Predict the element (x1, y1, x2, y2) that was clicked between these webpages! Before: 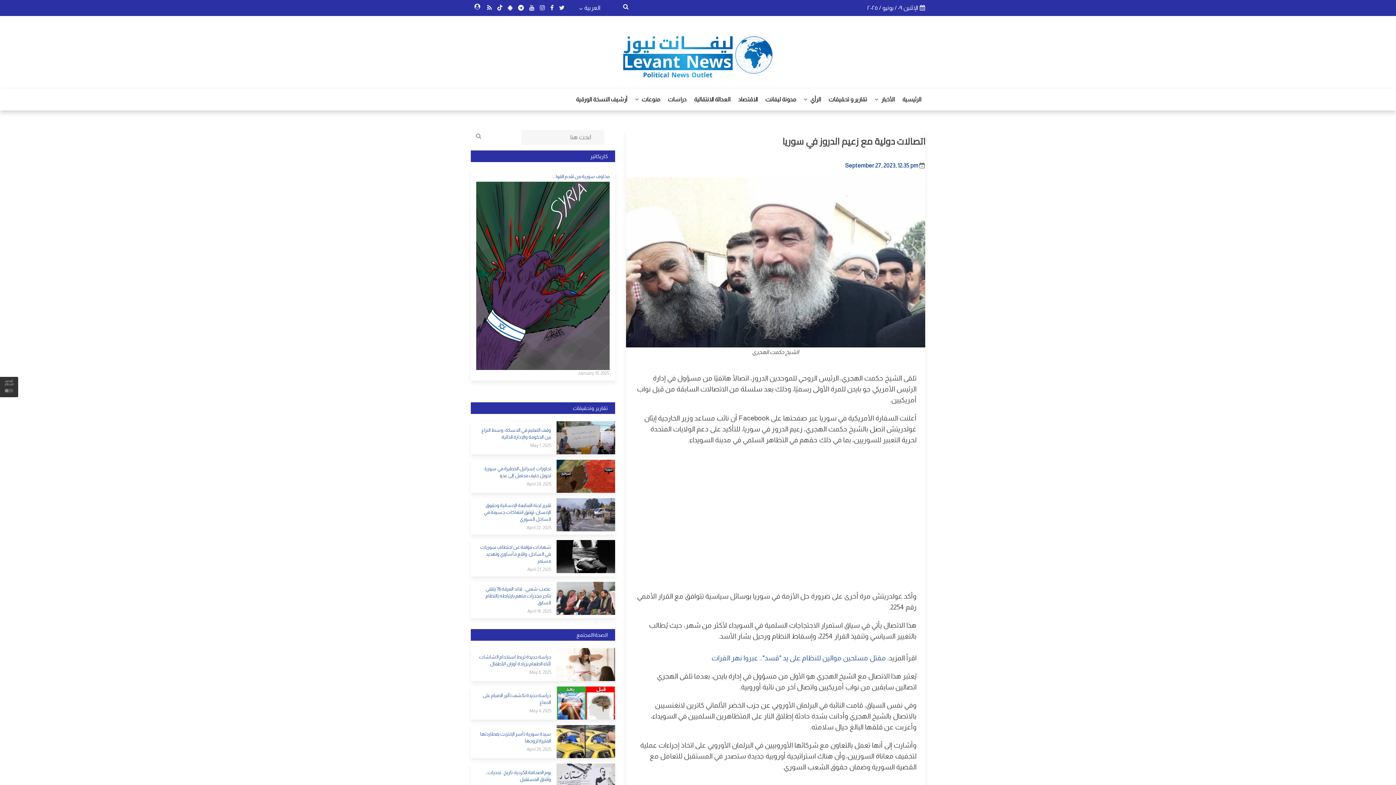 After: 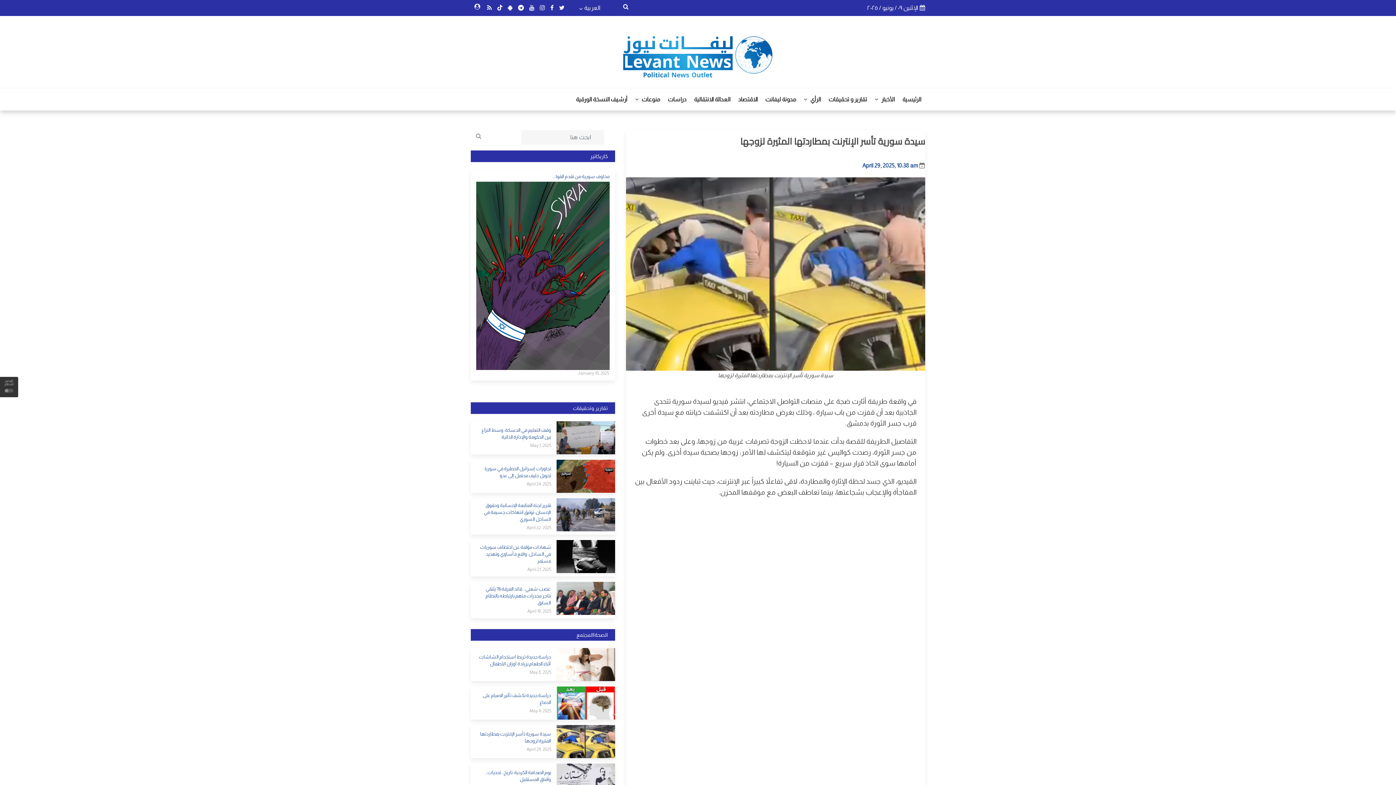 Action: bbox: (476, 730, 551, 744) label: سيدة سورية تأسر الإنترنت بمطاردتها المثيرة لزوجها